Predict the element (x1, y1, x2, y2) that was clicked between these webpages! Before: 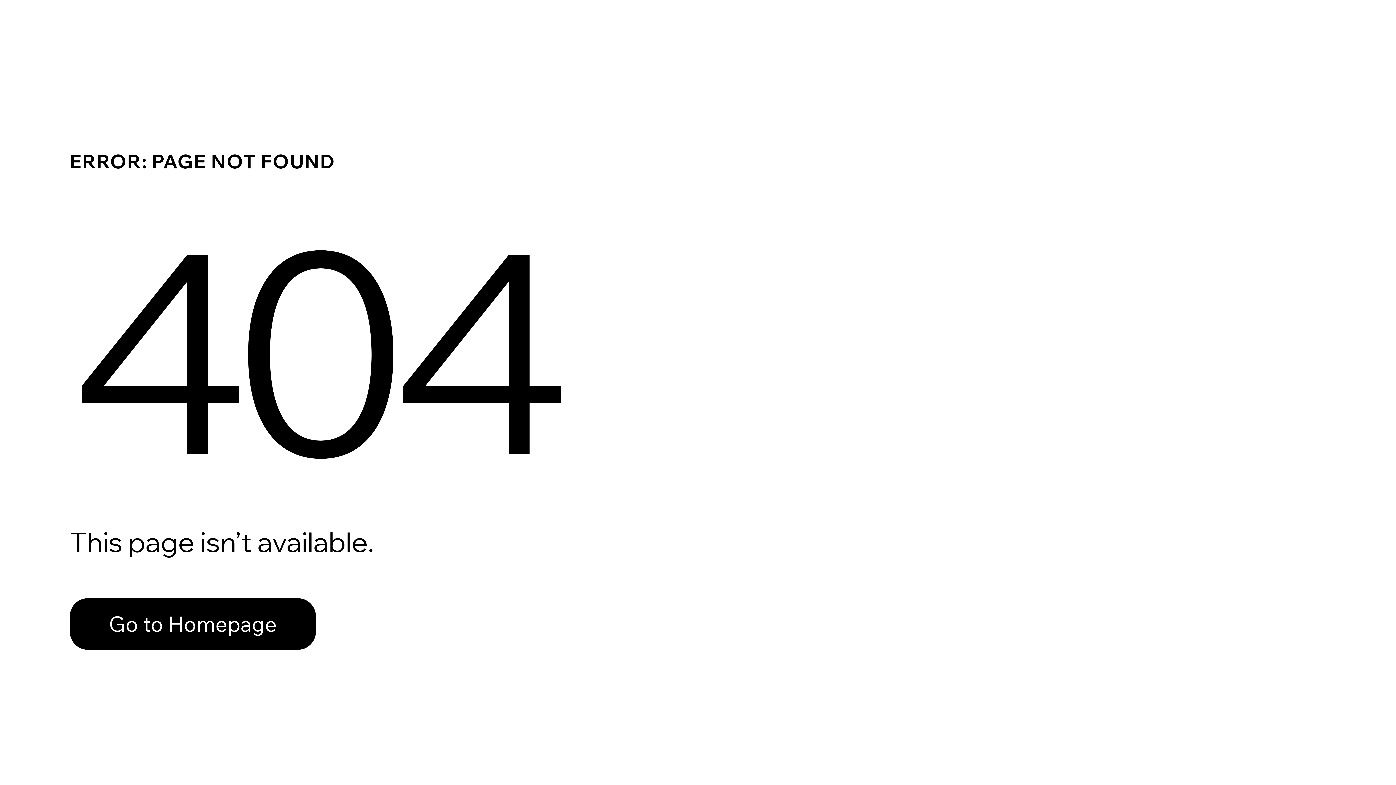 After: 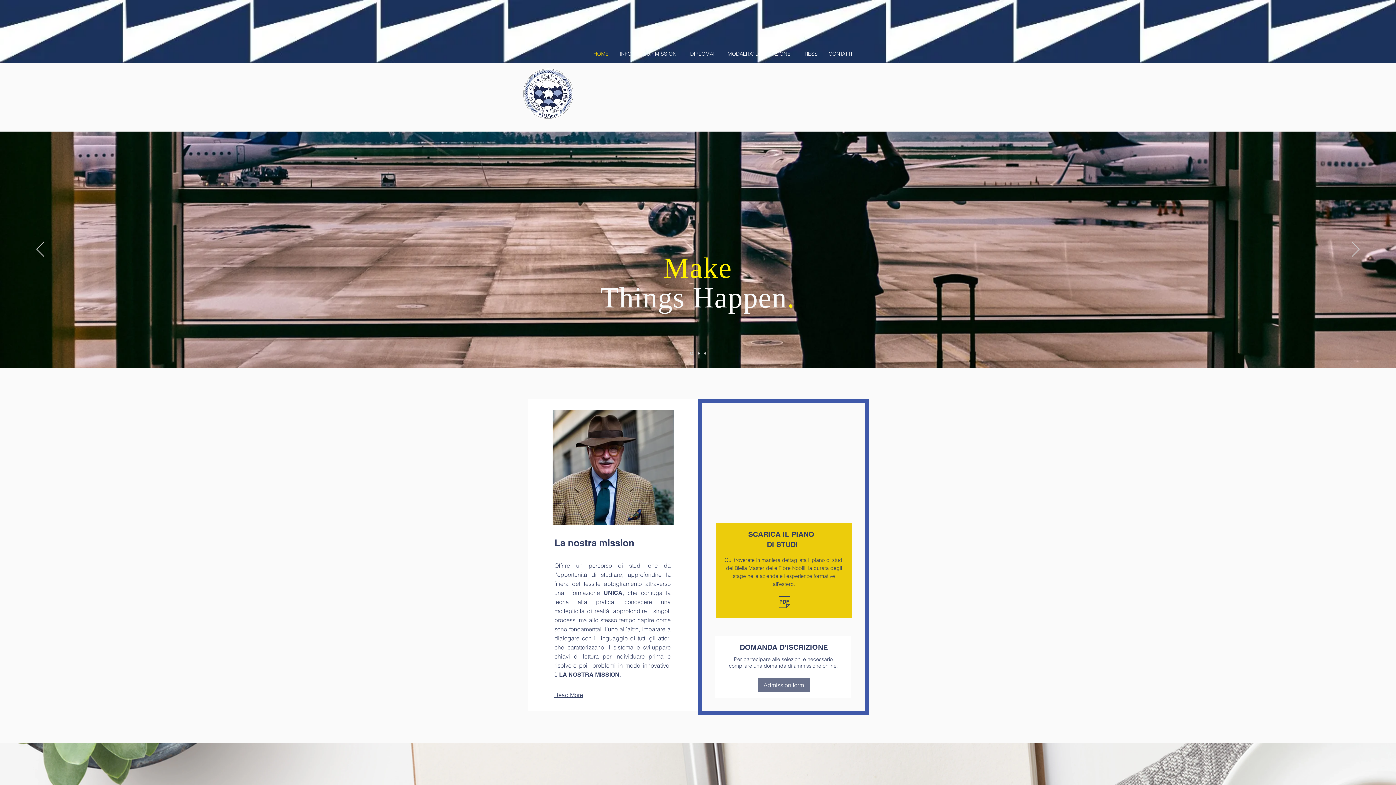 Action: label: Go to Homepage bbox: (69, 582, 768, 659)